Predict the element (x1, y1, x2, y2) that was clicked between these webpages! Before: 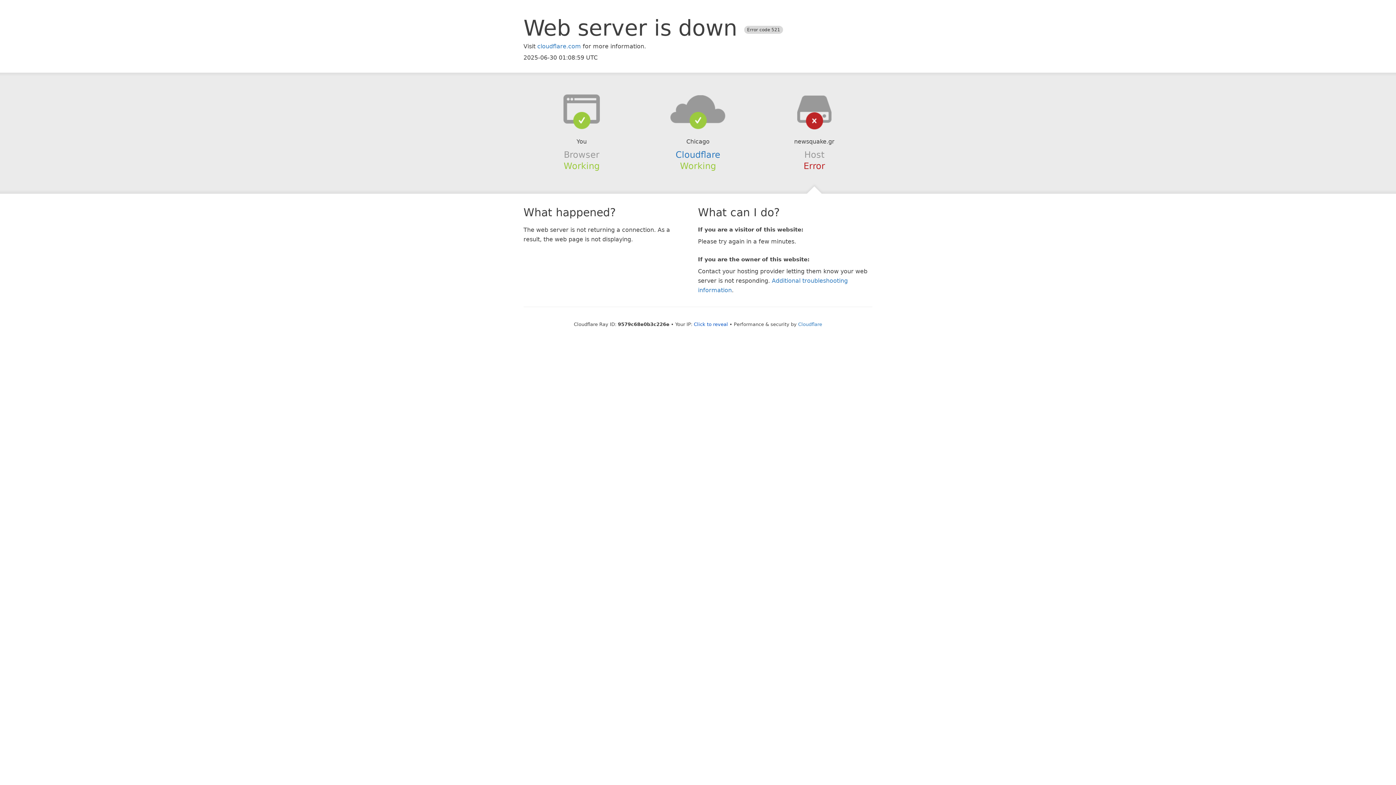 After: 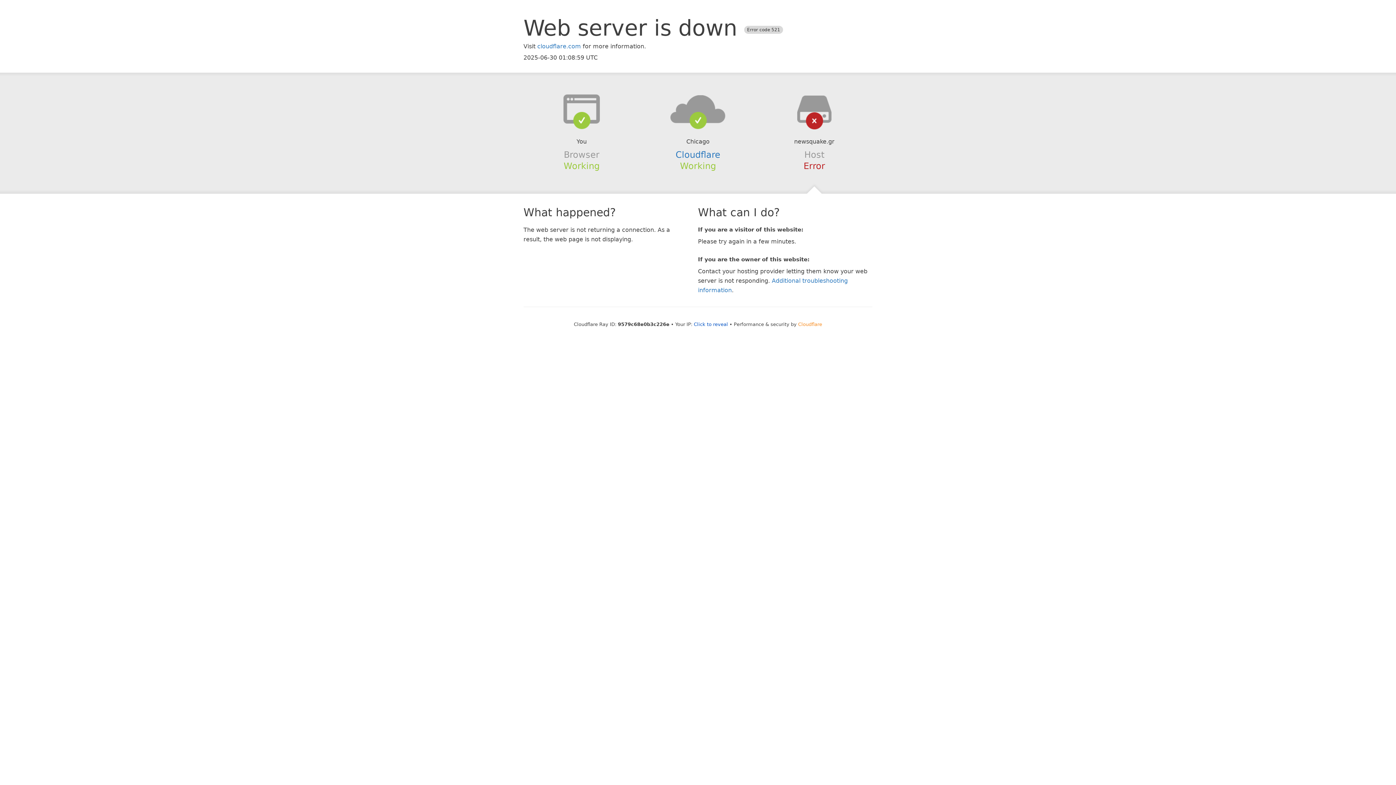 Action: bbox: (798, 321, 822, 327) label: Cloudflare